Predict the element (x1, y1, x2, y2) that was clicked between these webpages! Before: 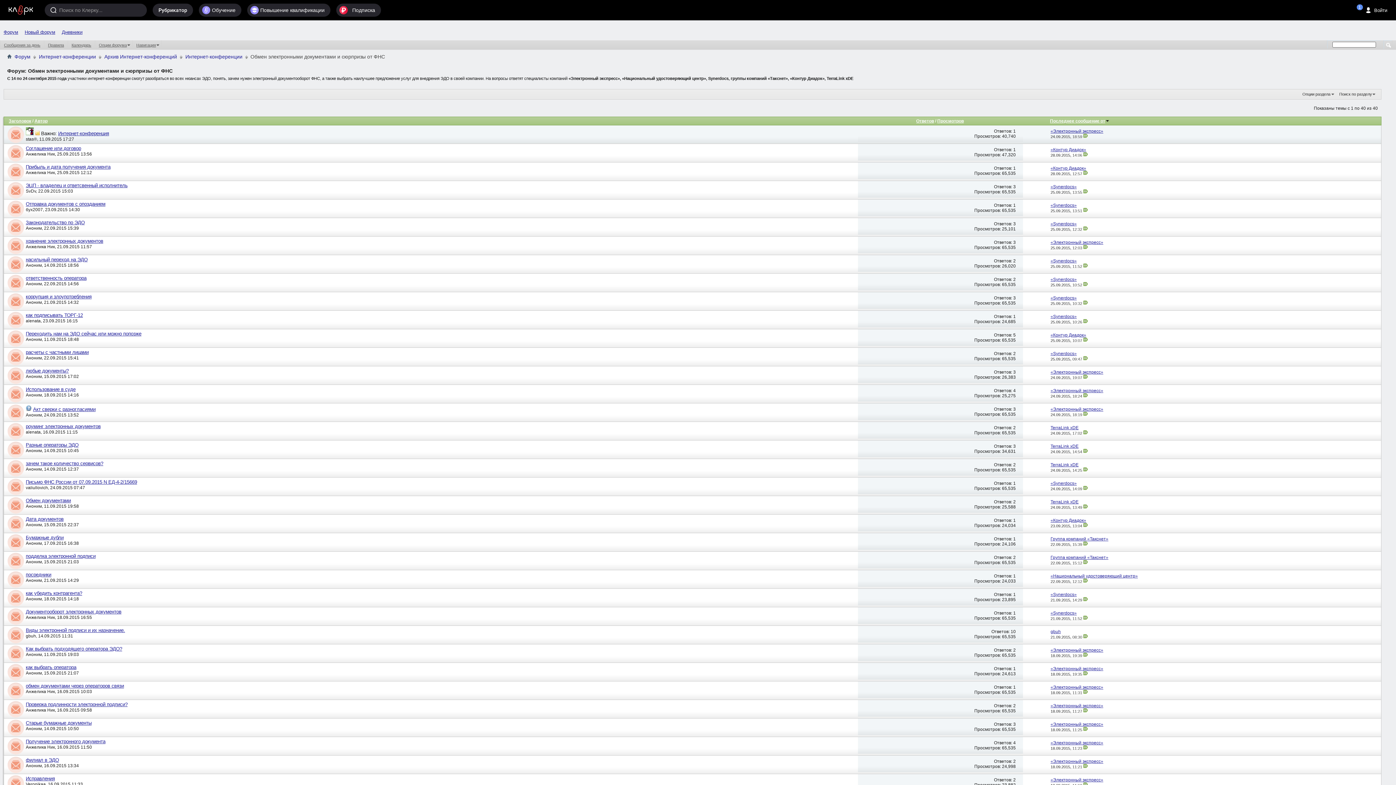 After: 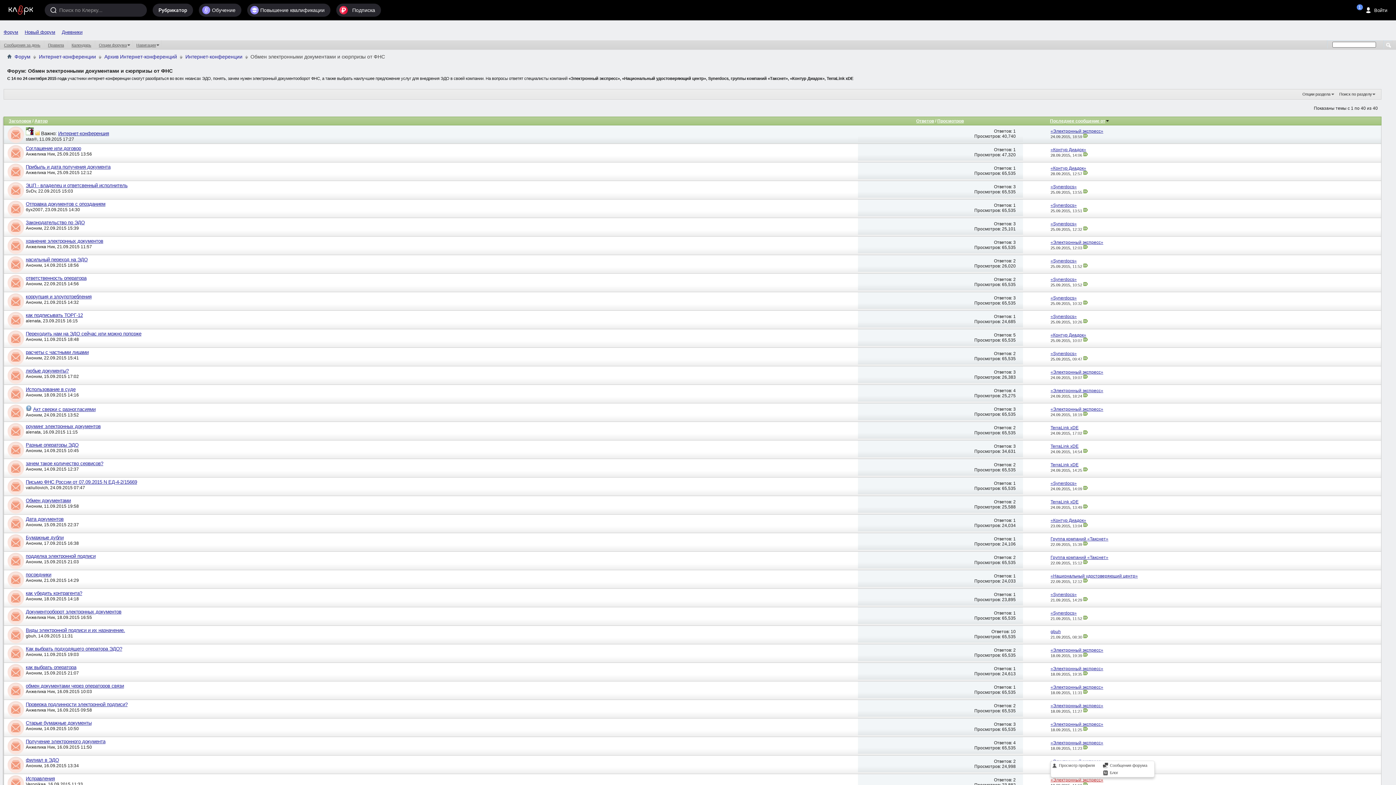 Action: bbox: (1050, 777, 1103, 782) label: «Электронный экспресс»